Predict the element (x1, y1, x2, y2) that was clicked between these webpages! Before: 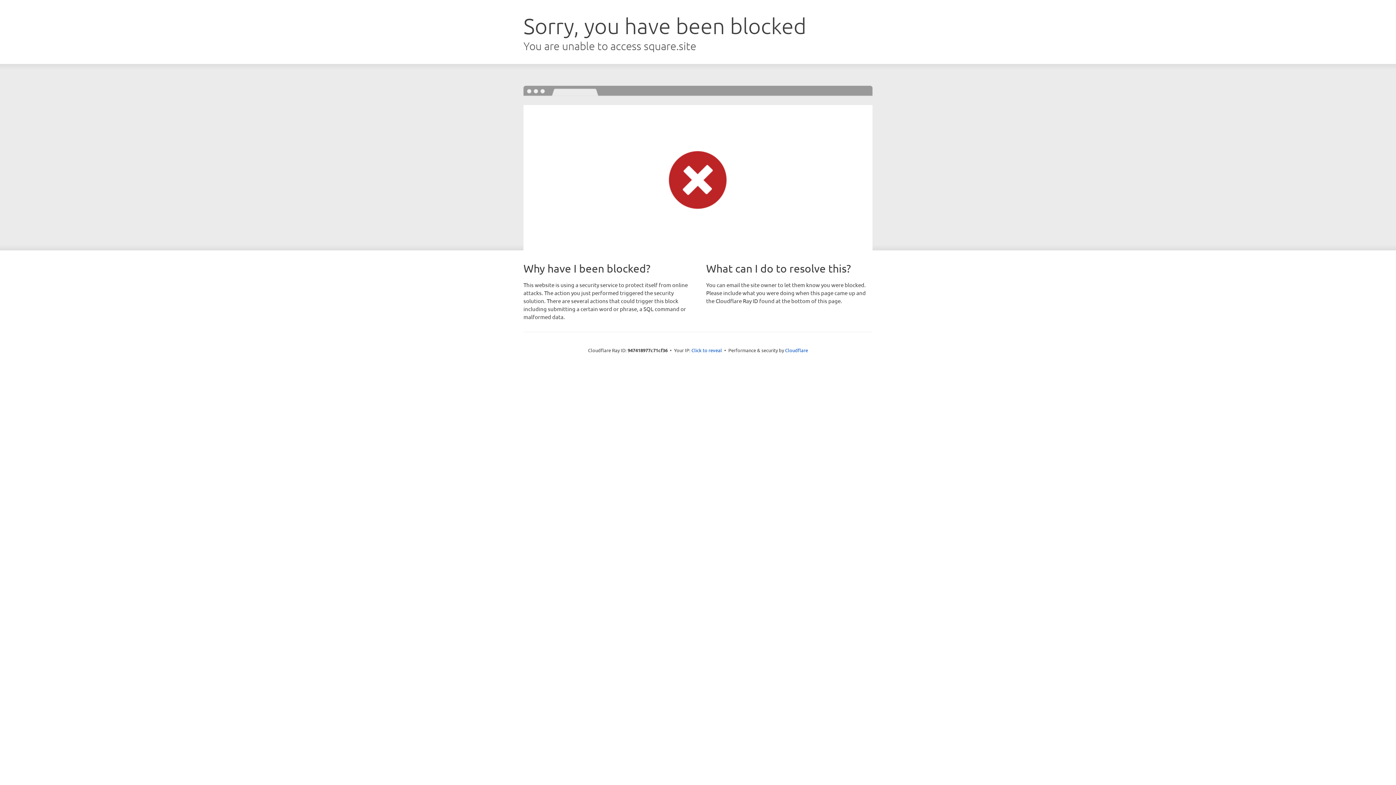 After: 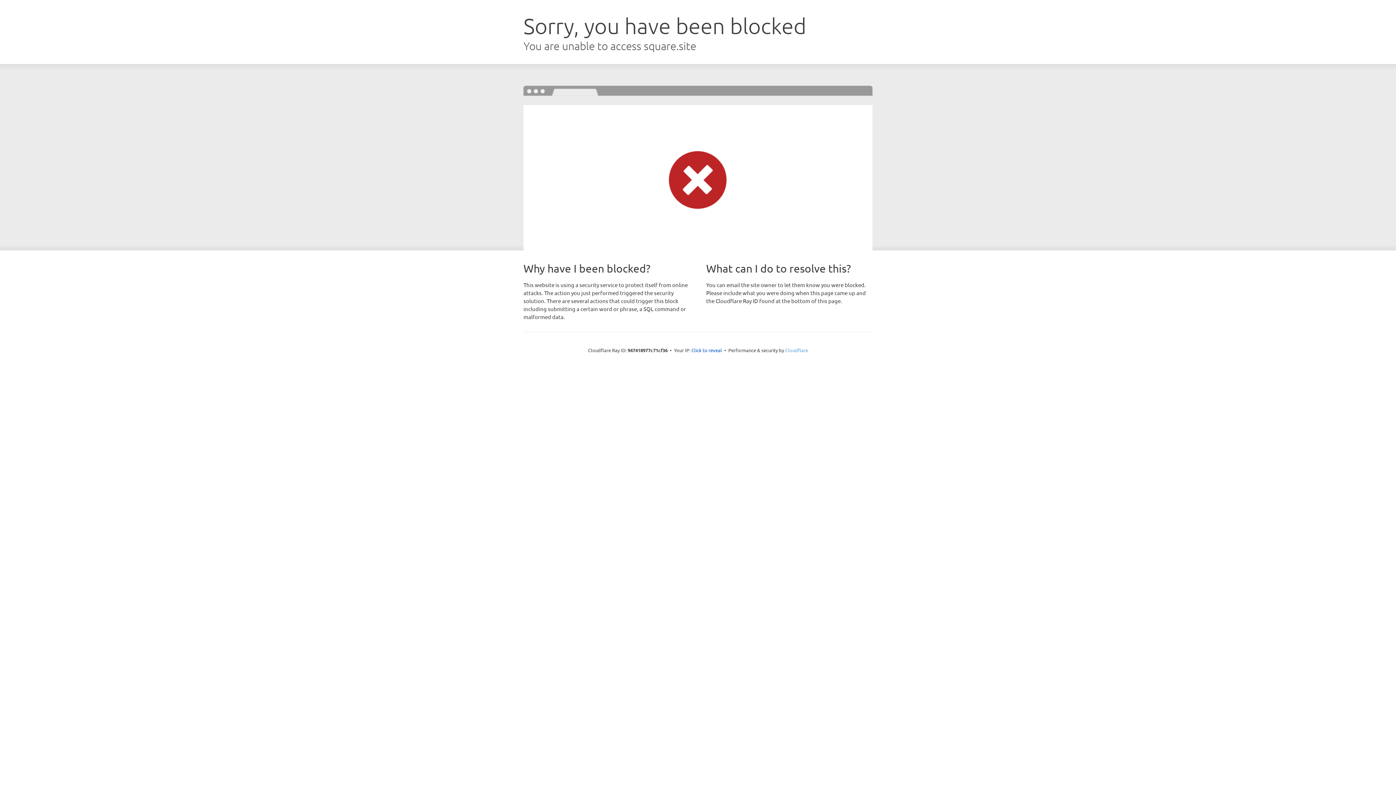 Action: bbox: (785, 347, 808, 353) label: Cloudflare